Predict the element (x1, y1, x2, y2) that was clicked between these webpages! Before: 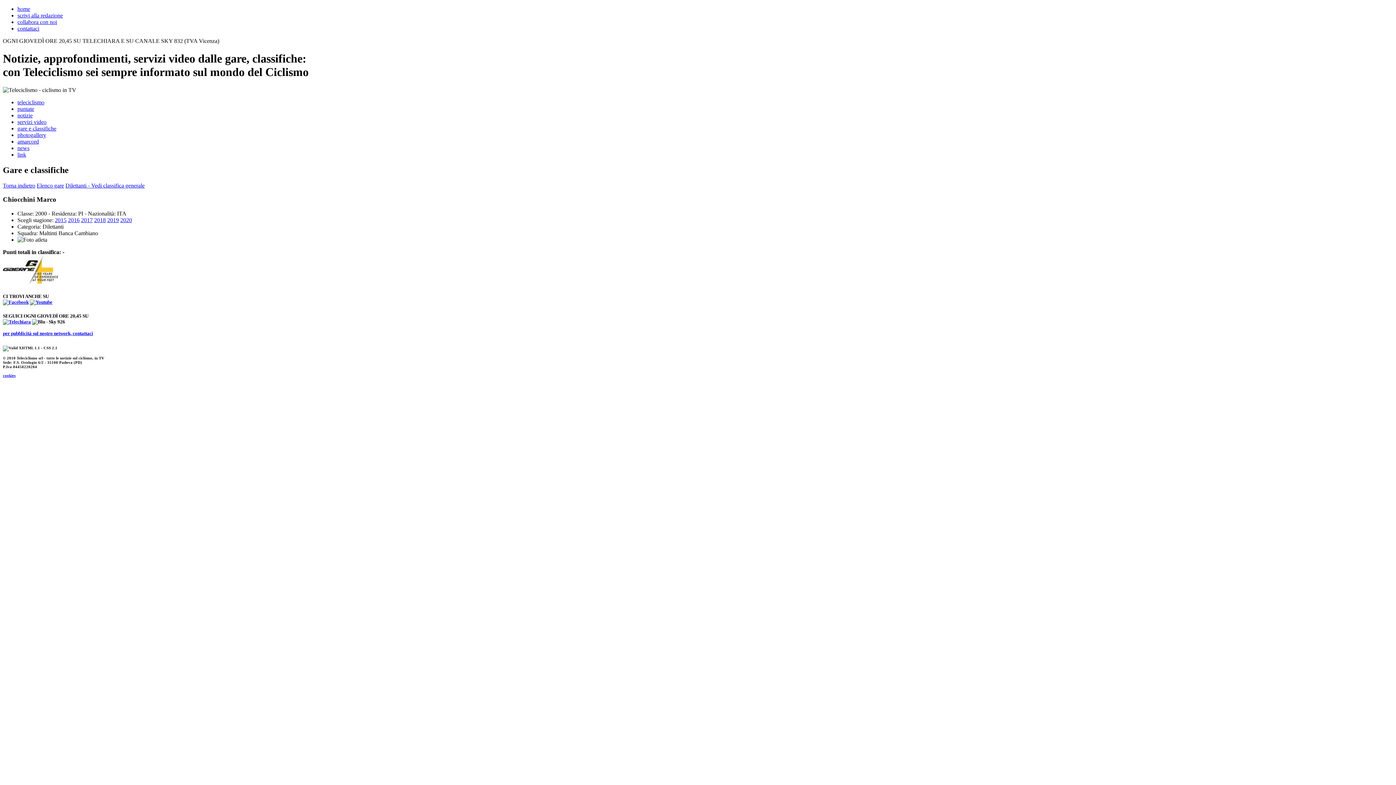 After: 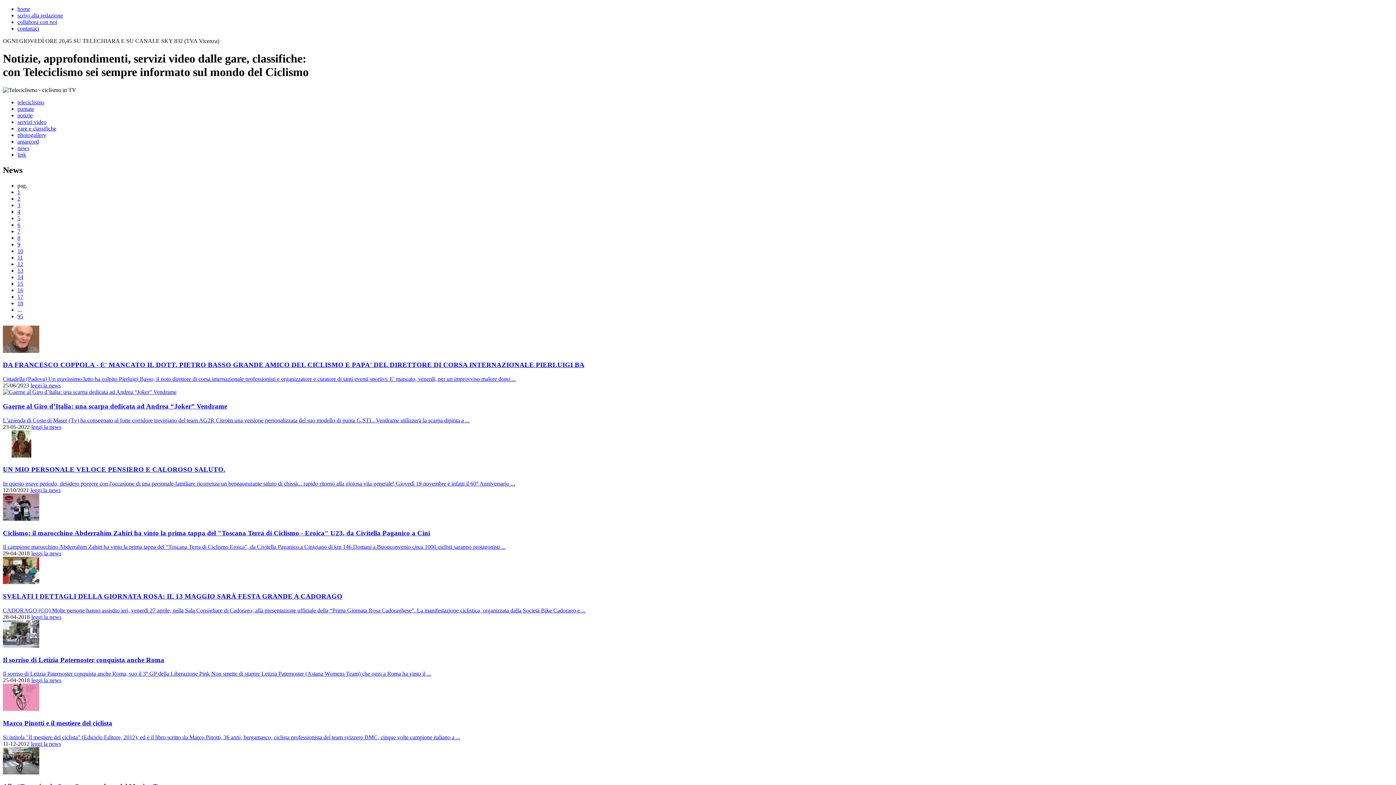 Action: label: news bbox: (17, 145, 29, 151)